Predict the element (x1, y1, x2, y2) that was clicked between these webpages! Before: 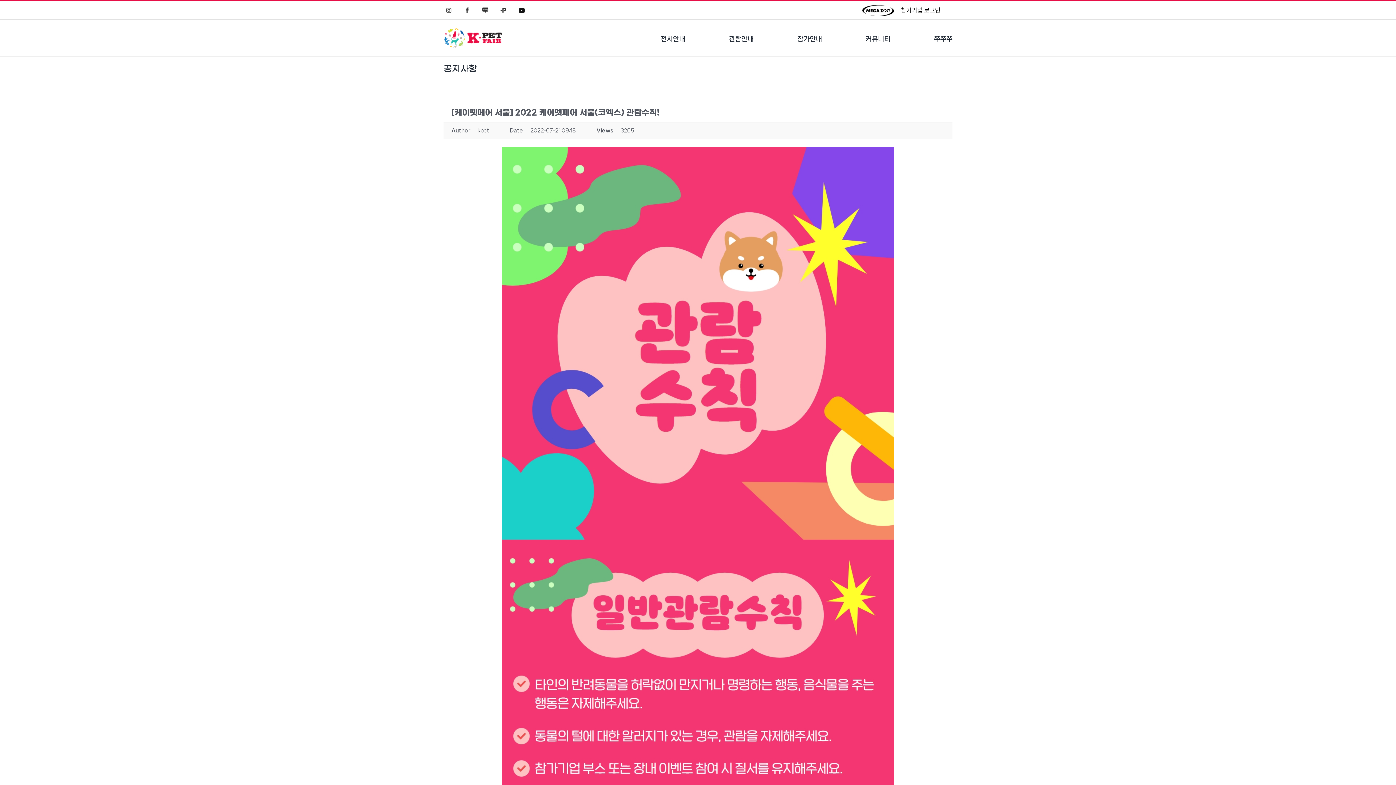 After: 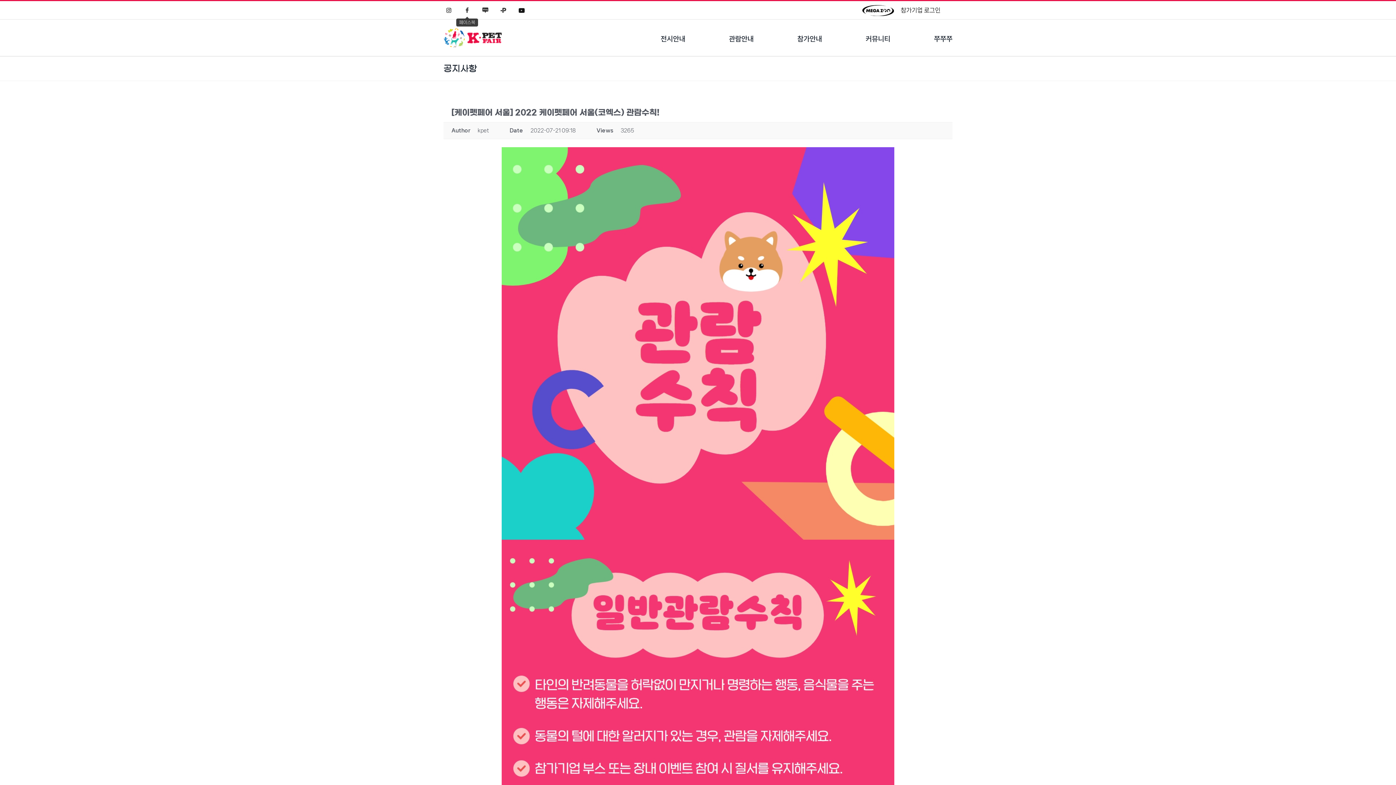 Action: bbox: (461, 4, 472, 15) label: 페이스북